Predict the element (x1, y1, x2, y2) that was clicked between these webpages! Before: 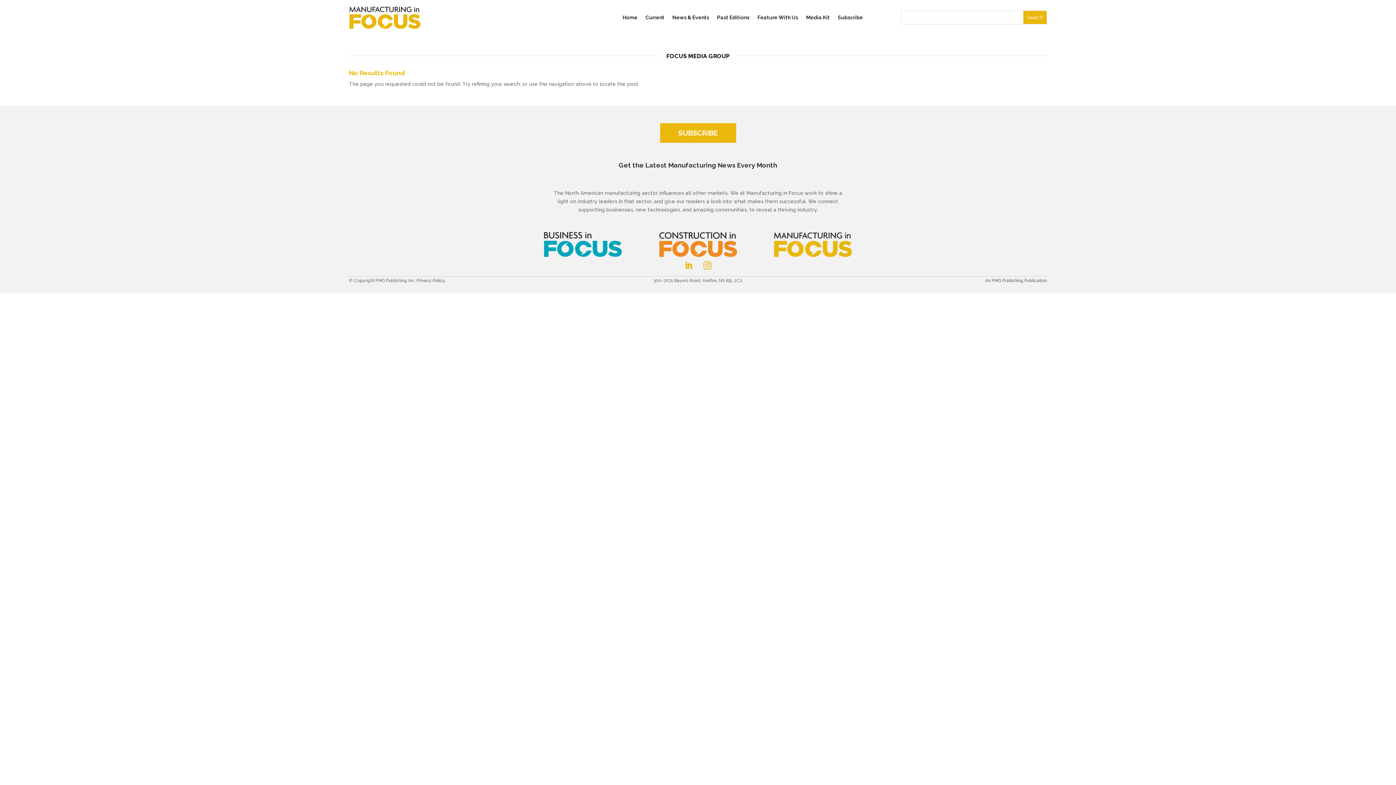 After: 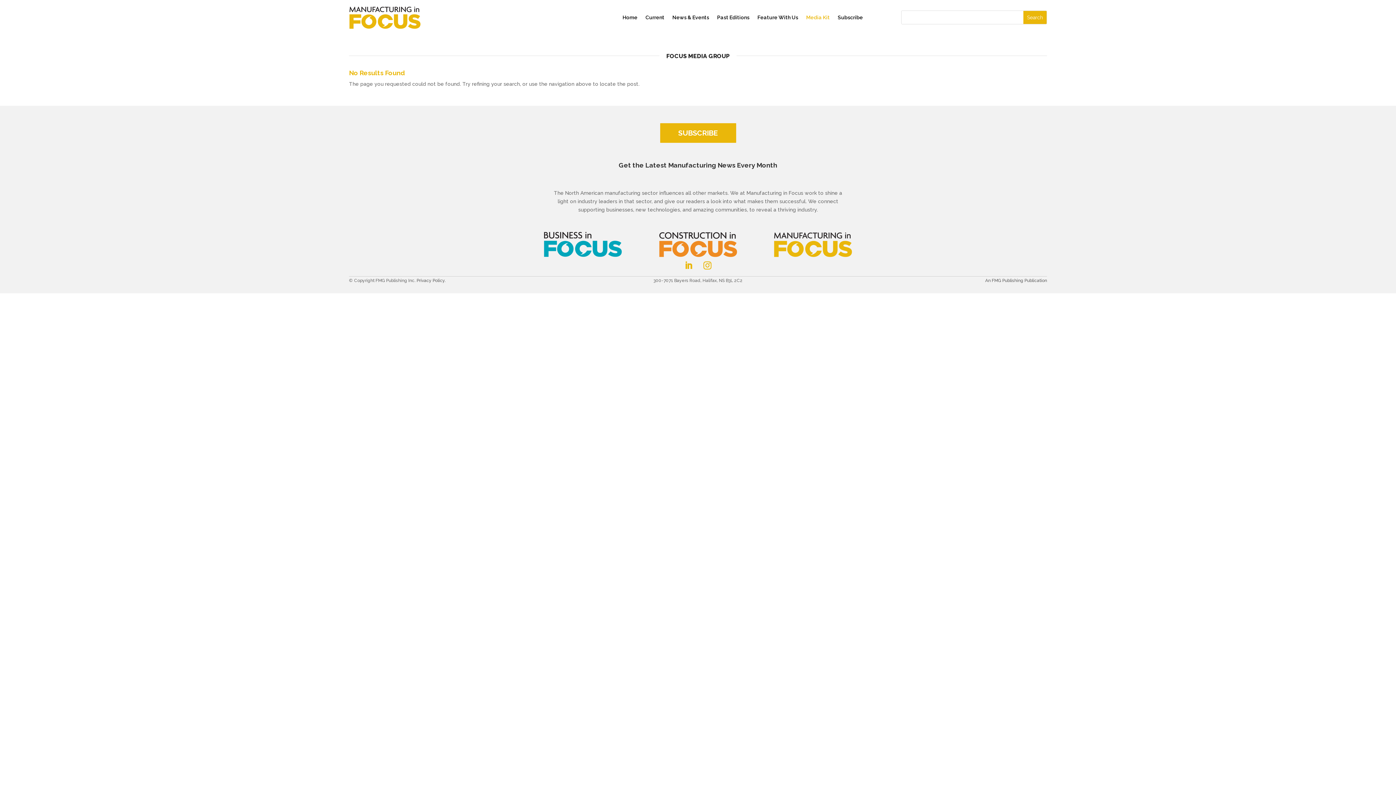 Action: label: Media Kit bbox: (806, 3, 830, 31)